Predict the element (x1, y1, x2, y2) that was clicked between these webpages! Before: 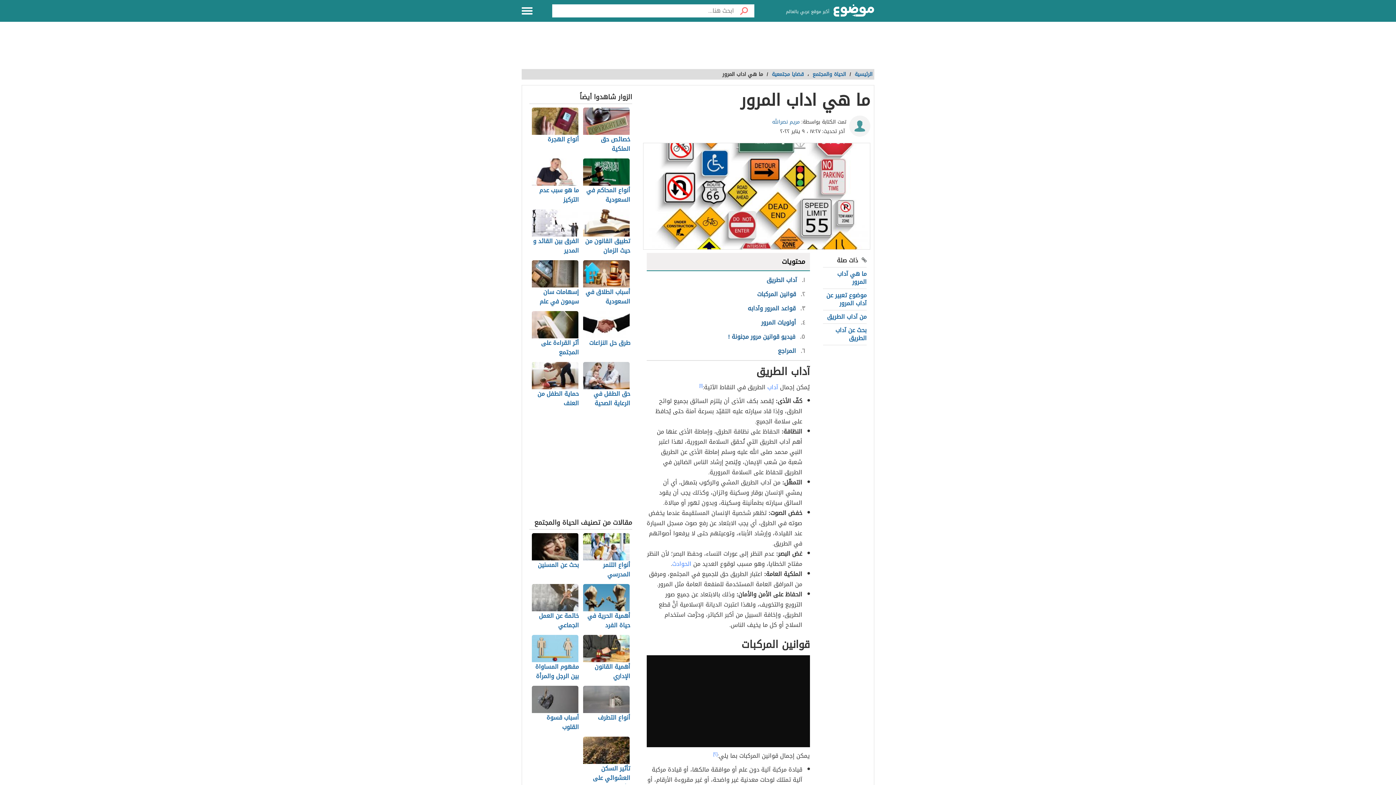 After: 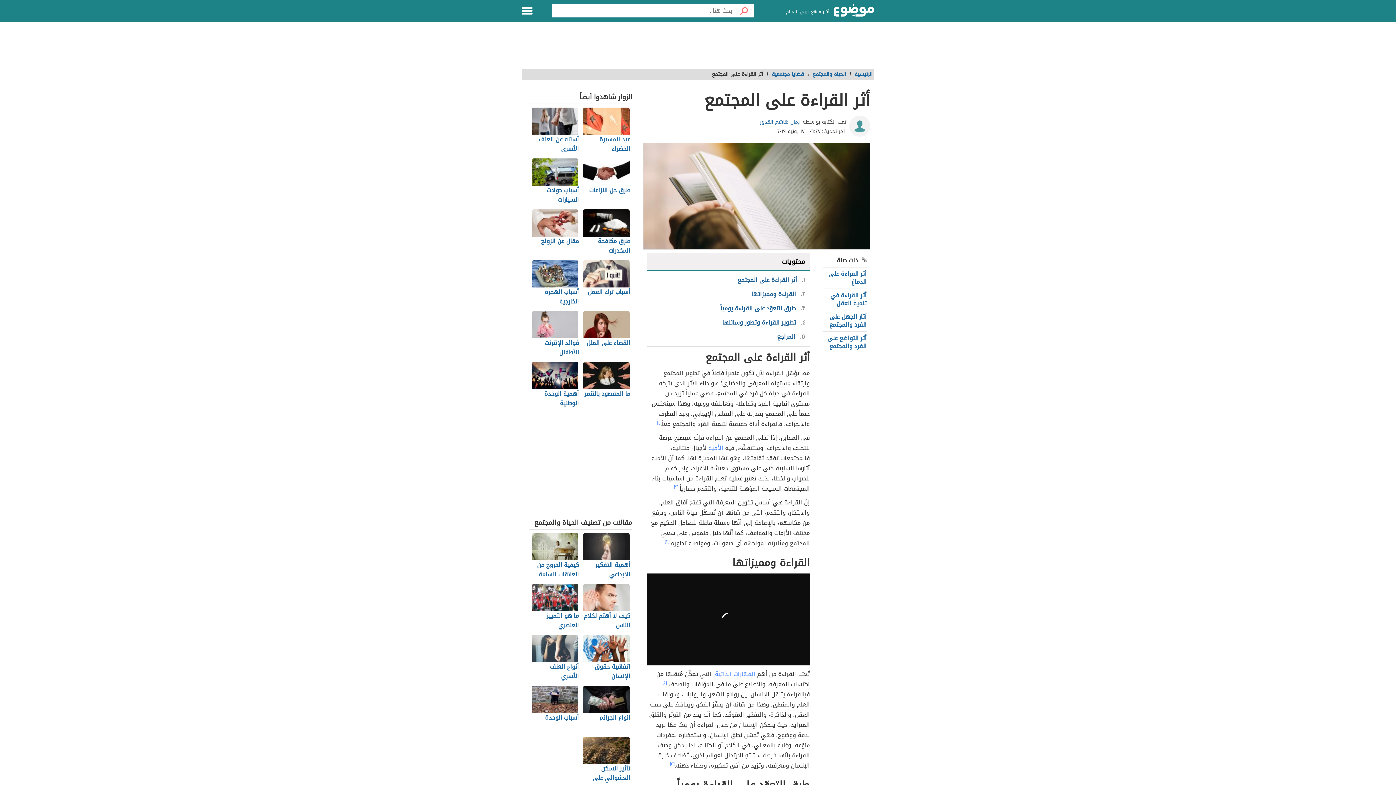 Action: bbox: (531, 311, 579, 358) label: أثر القراءة على المجتمع